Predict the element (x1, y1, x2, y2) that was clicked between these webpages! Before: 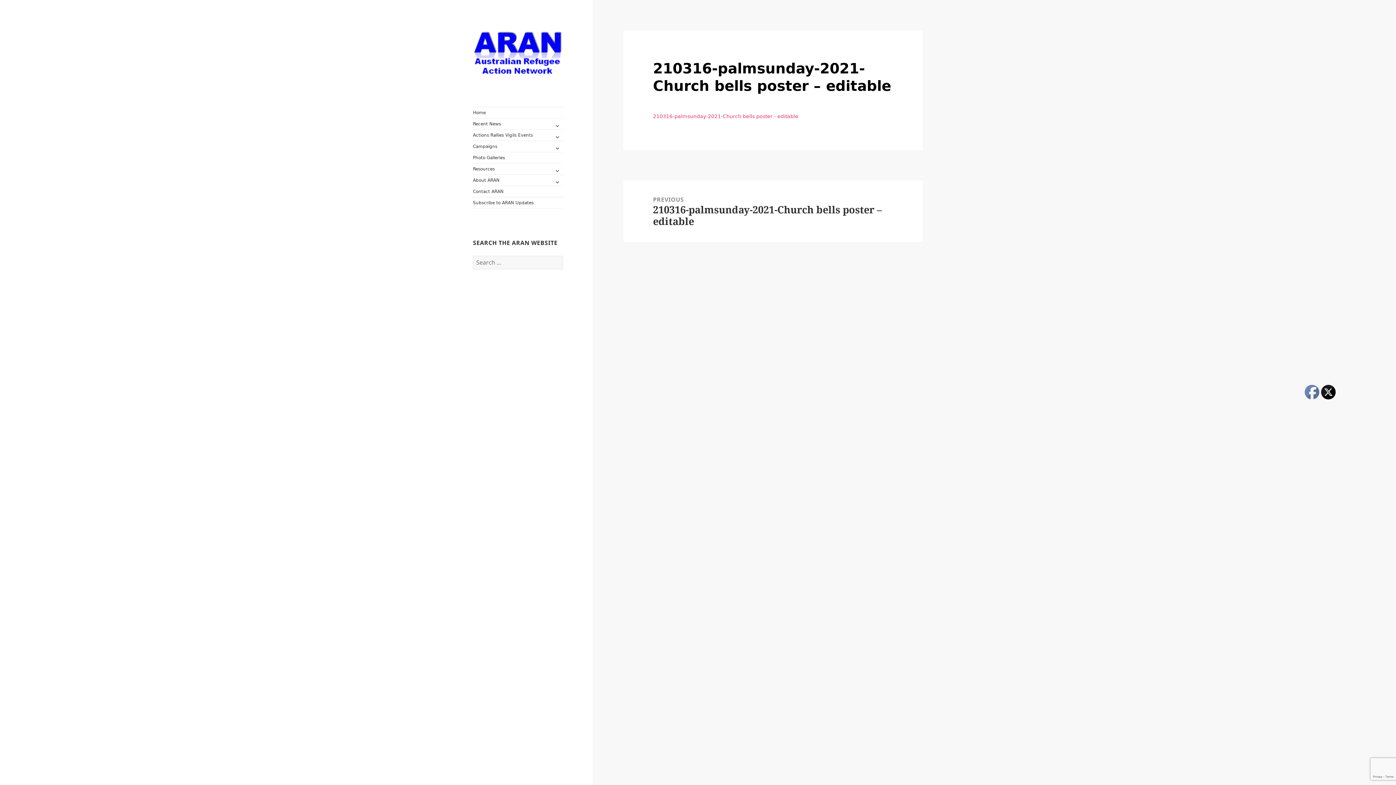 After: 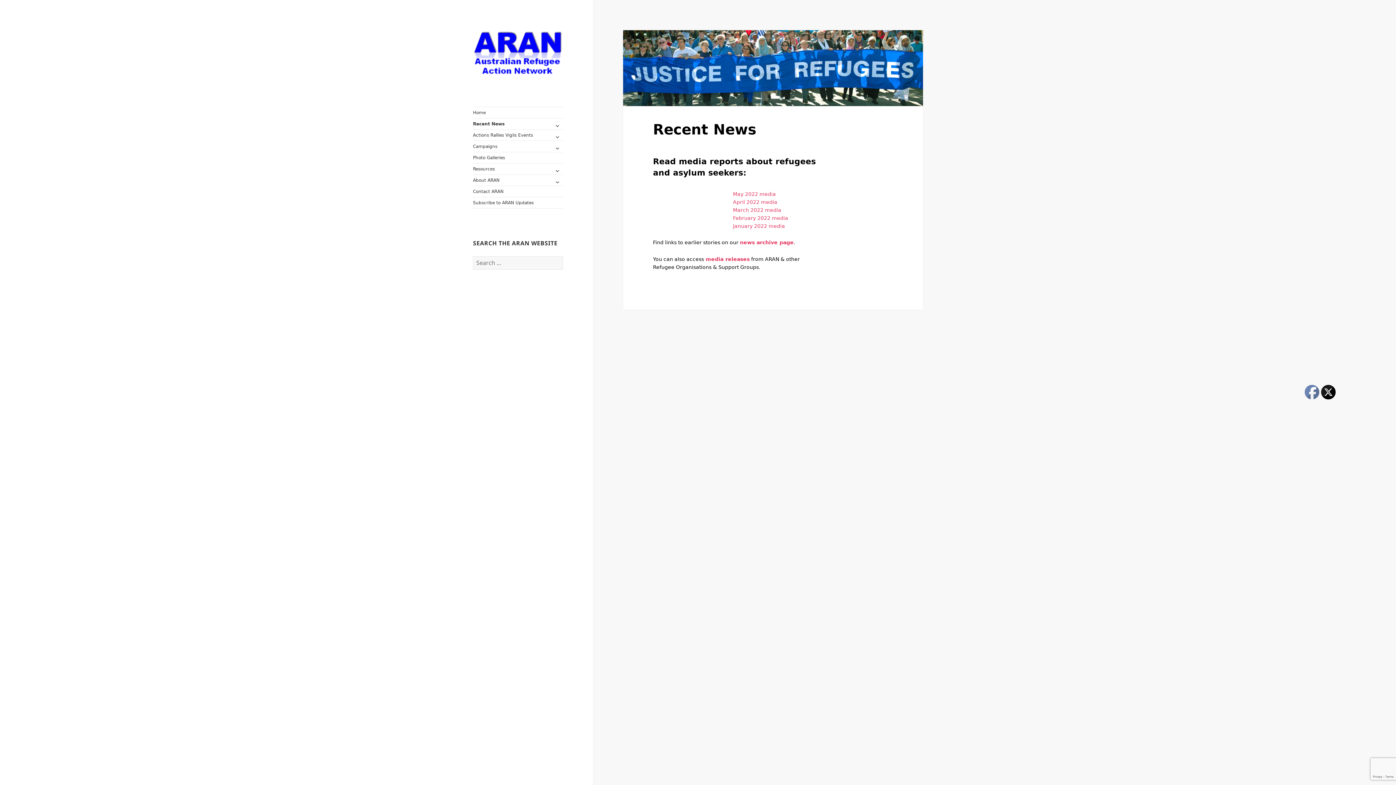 Action: bbox: (473, 118, 563, 129) label: Recent News